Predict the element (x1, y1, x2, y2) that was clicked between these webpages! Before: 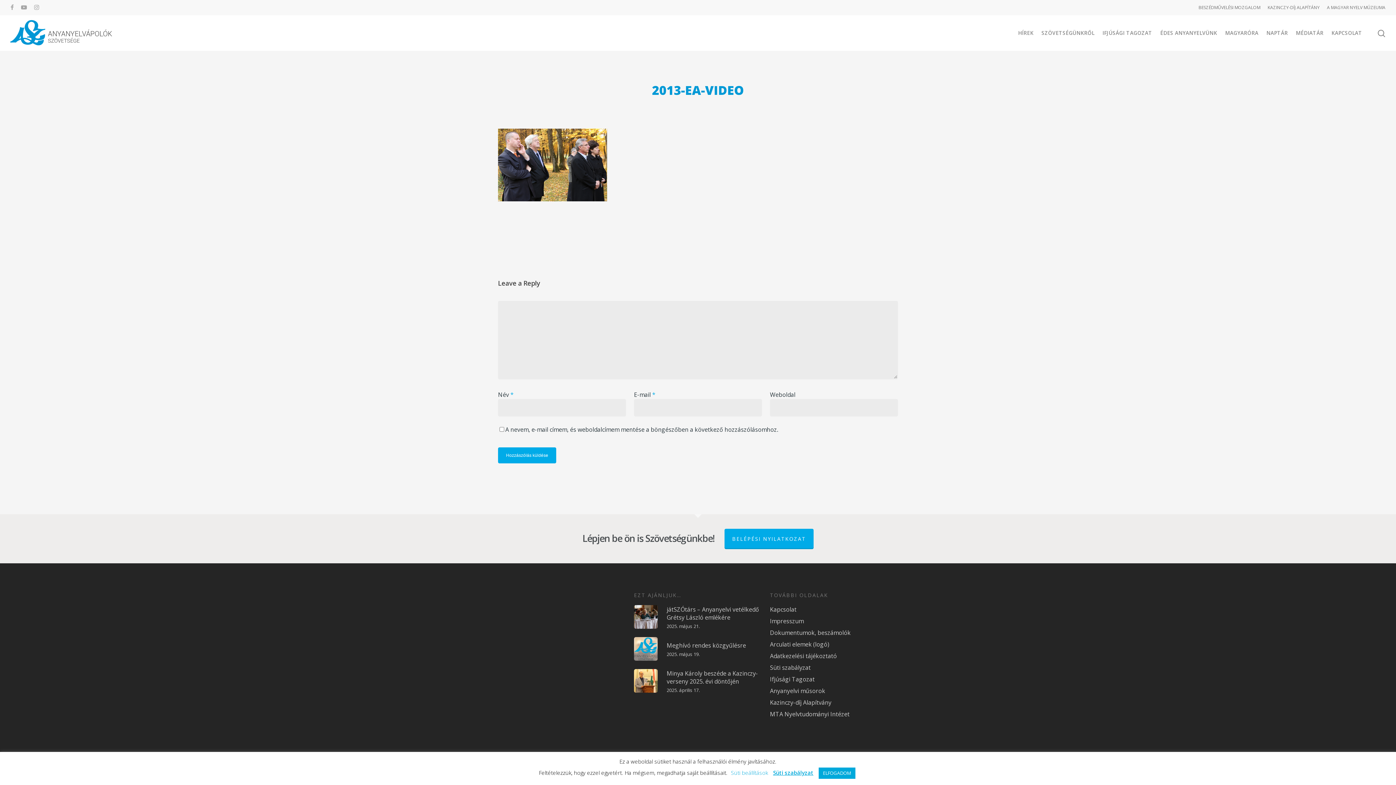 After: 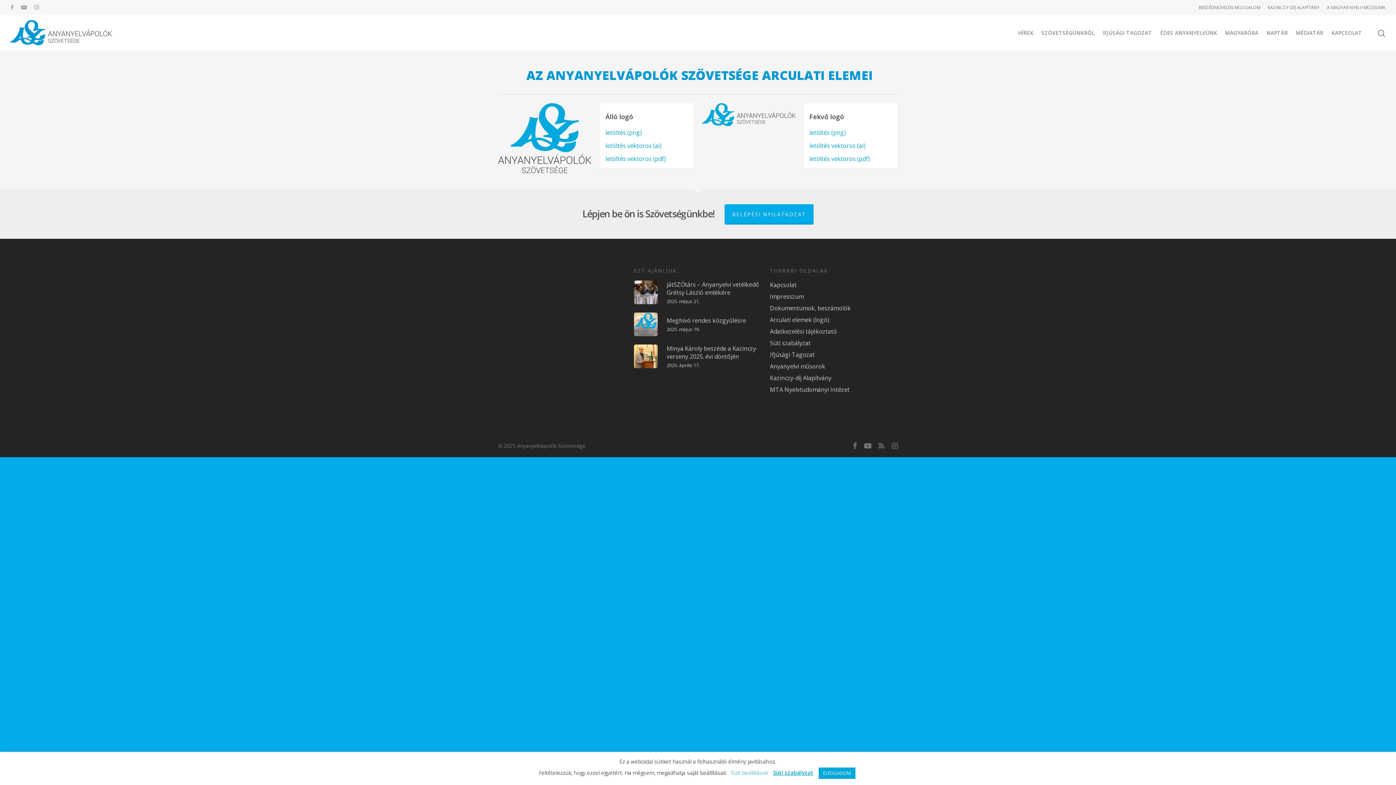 Action: label: Arculati elemek (logó) bbox: (770, 640, 898, 649)